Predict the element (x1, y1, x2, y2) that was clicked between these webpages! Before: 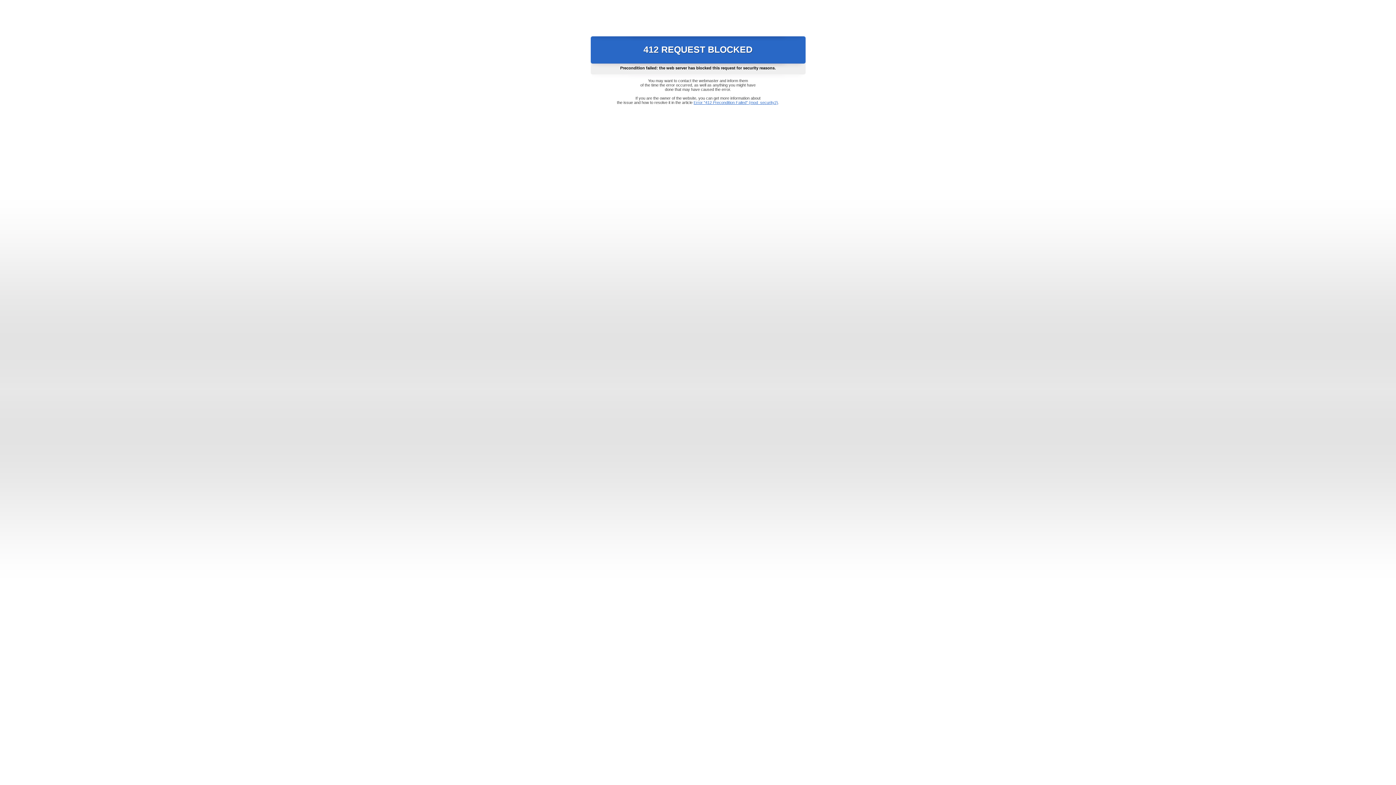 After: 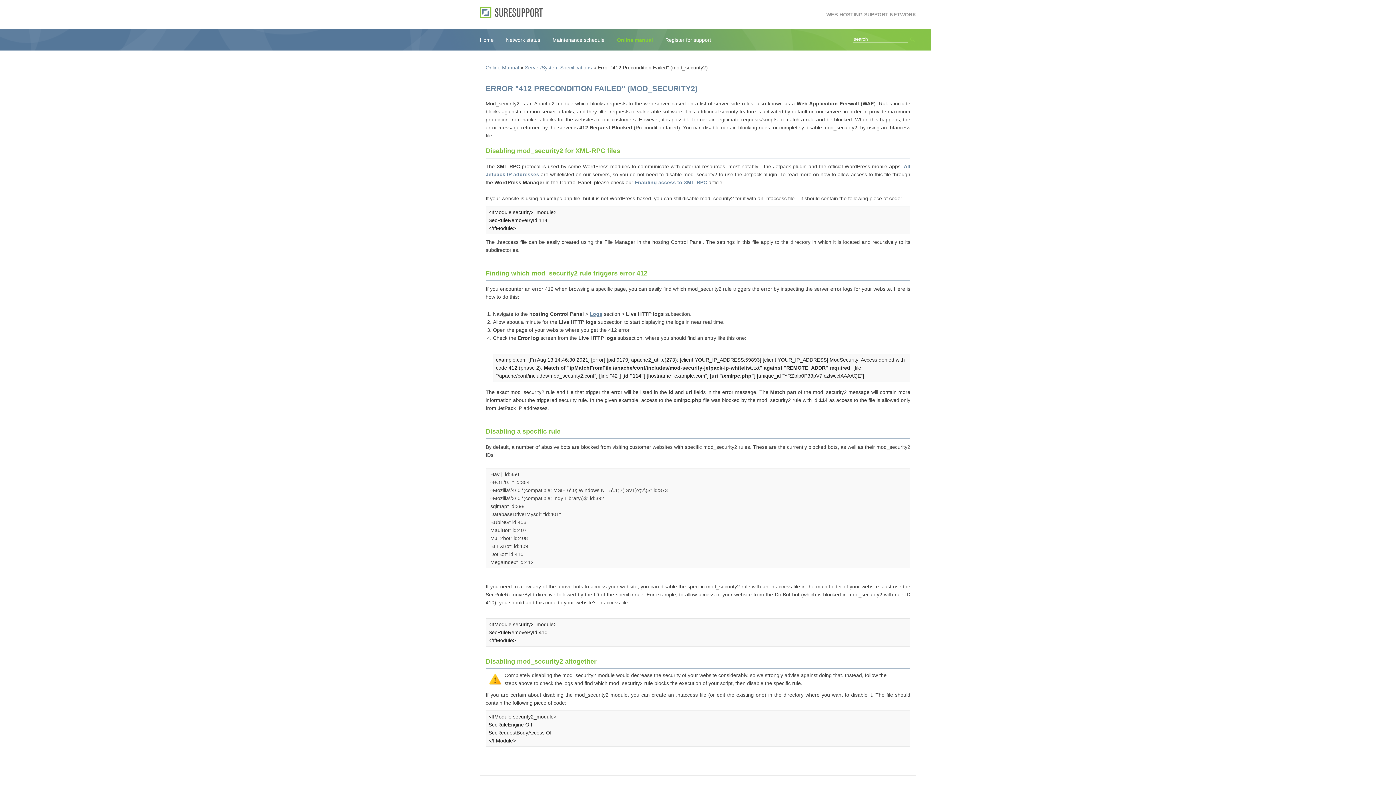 Action: label: Error "412 Precondition Failed" (mod_security2) bbox: (693, 100, 778, 104)